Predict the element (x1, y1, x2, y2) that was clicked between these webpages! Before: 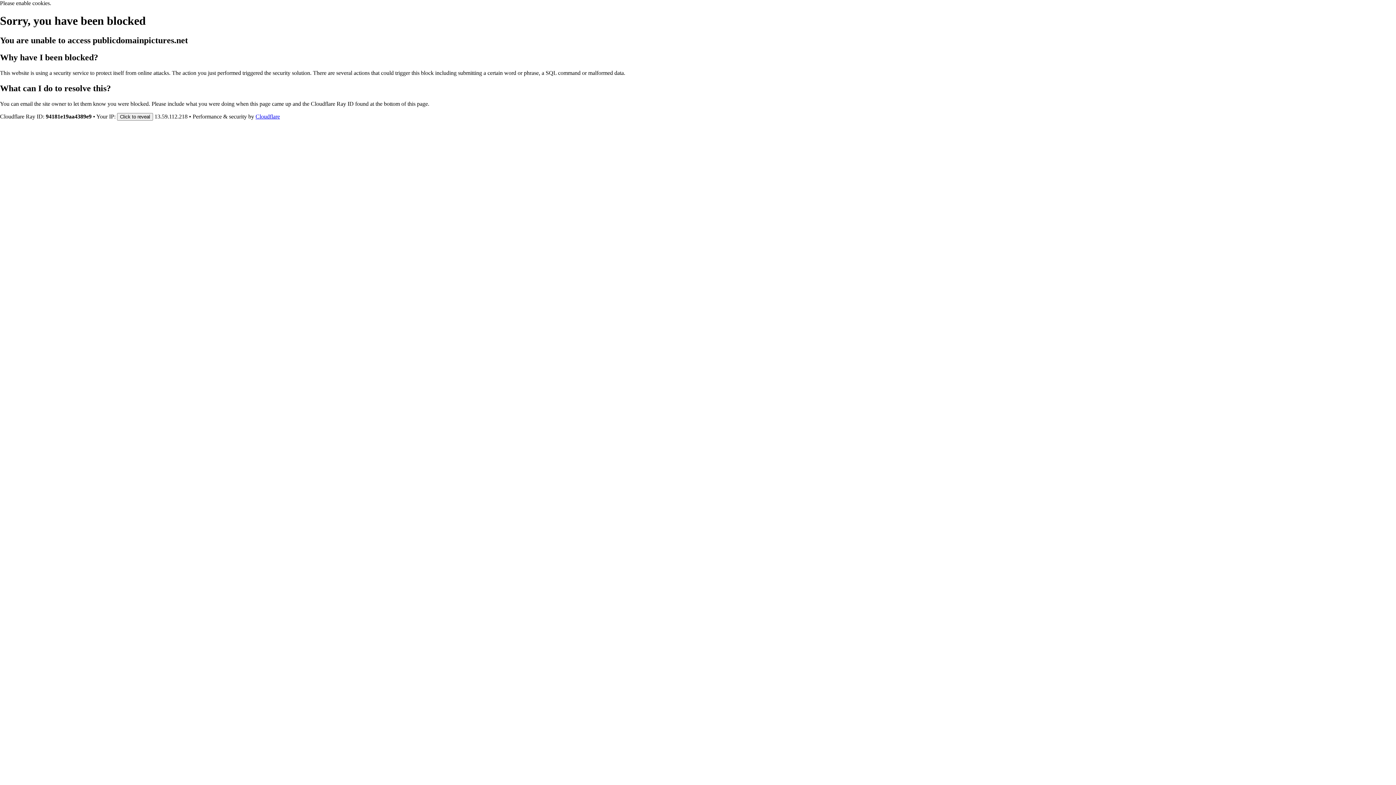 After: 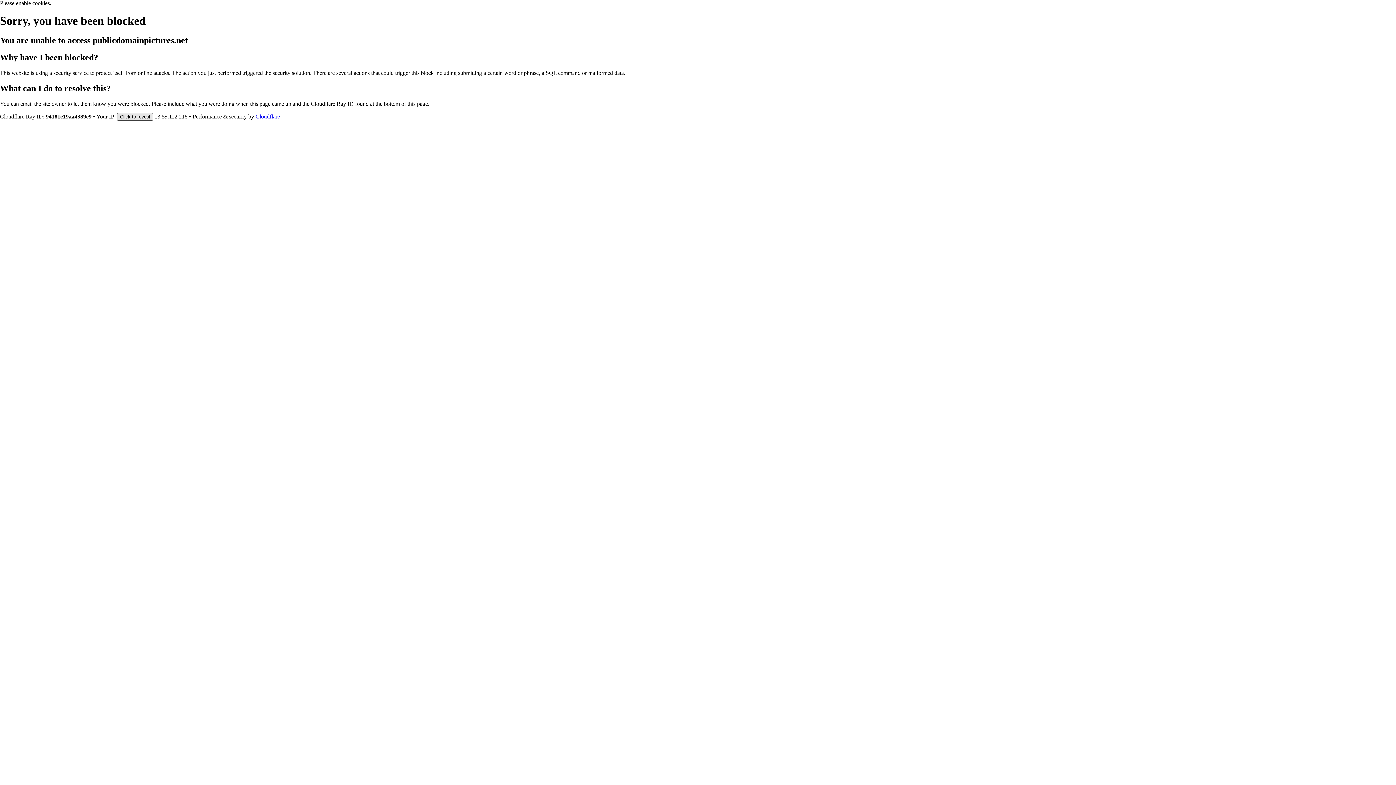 Action: bbox: (117, 112, 153, 120) label: Click to reveal